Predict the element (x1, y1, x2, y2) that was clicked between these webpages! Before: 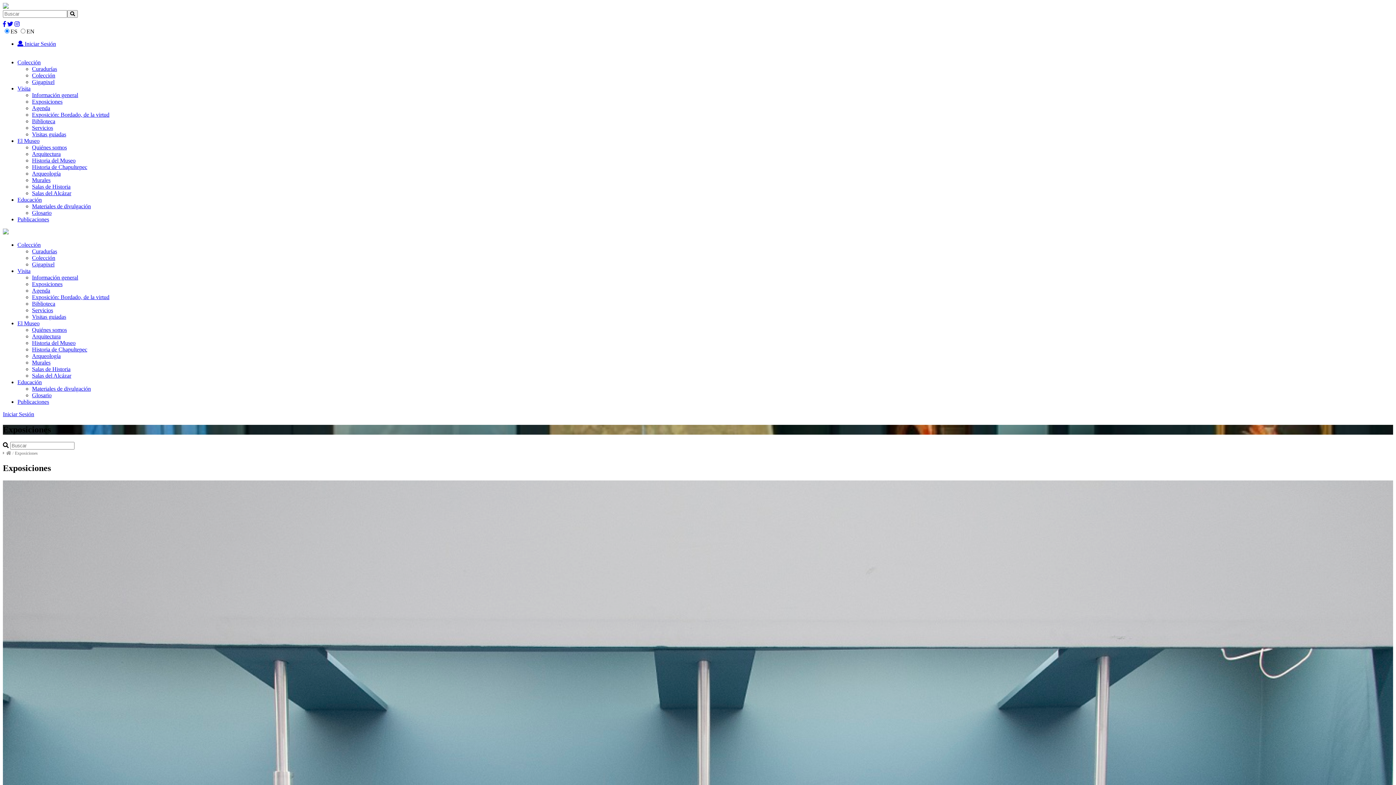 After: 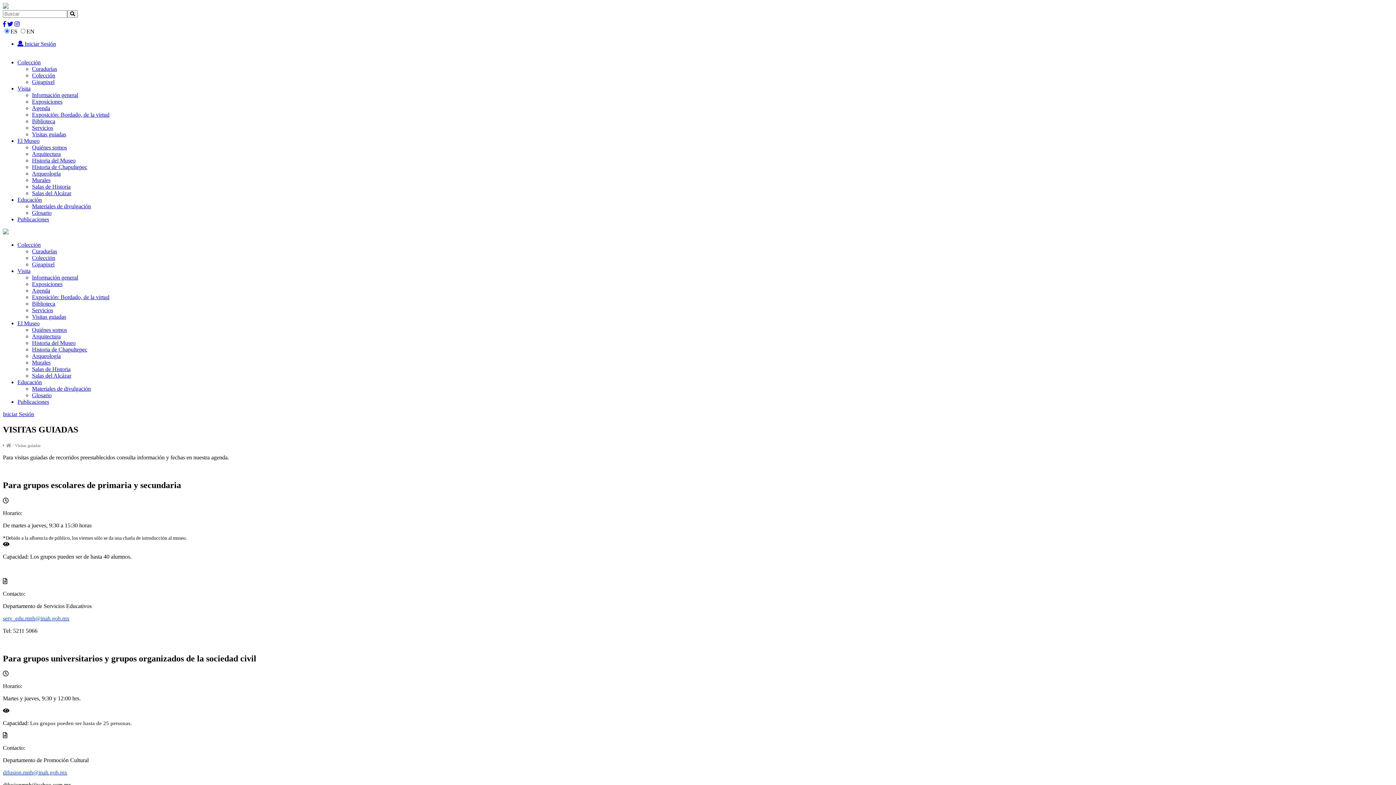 Action: label: Visitas guiadas bbox: (32, 131, 66, 137)